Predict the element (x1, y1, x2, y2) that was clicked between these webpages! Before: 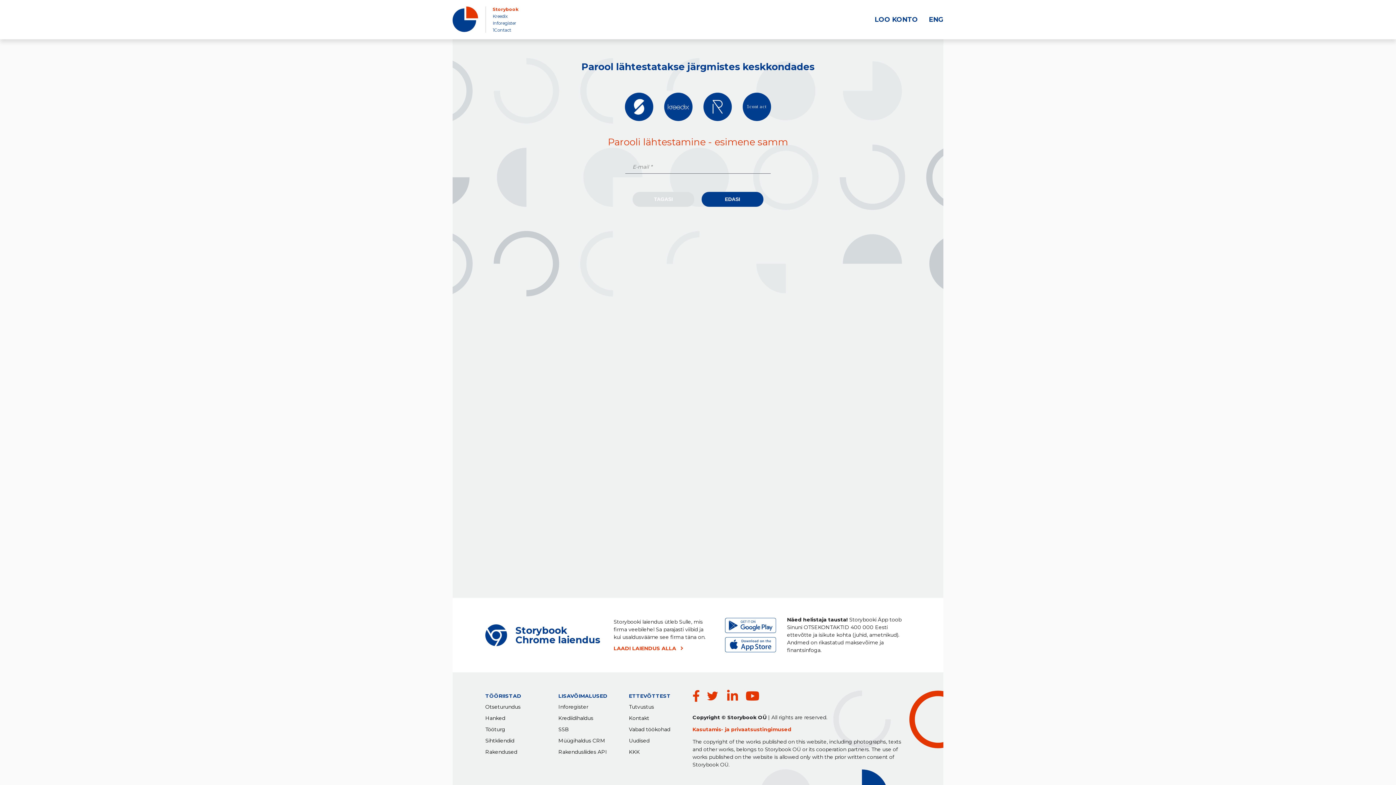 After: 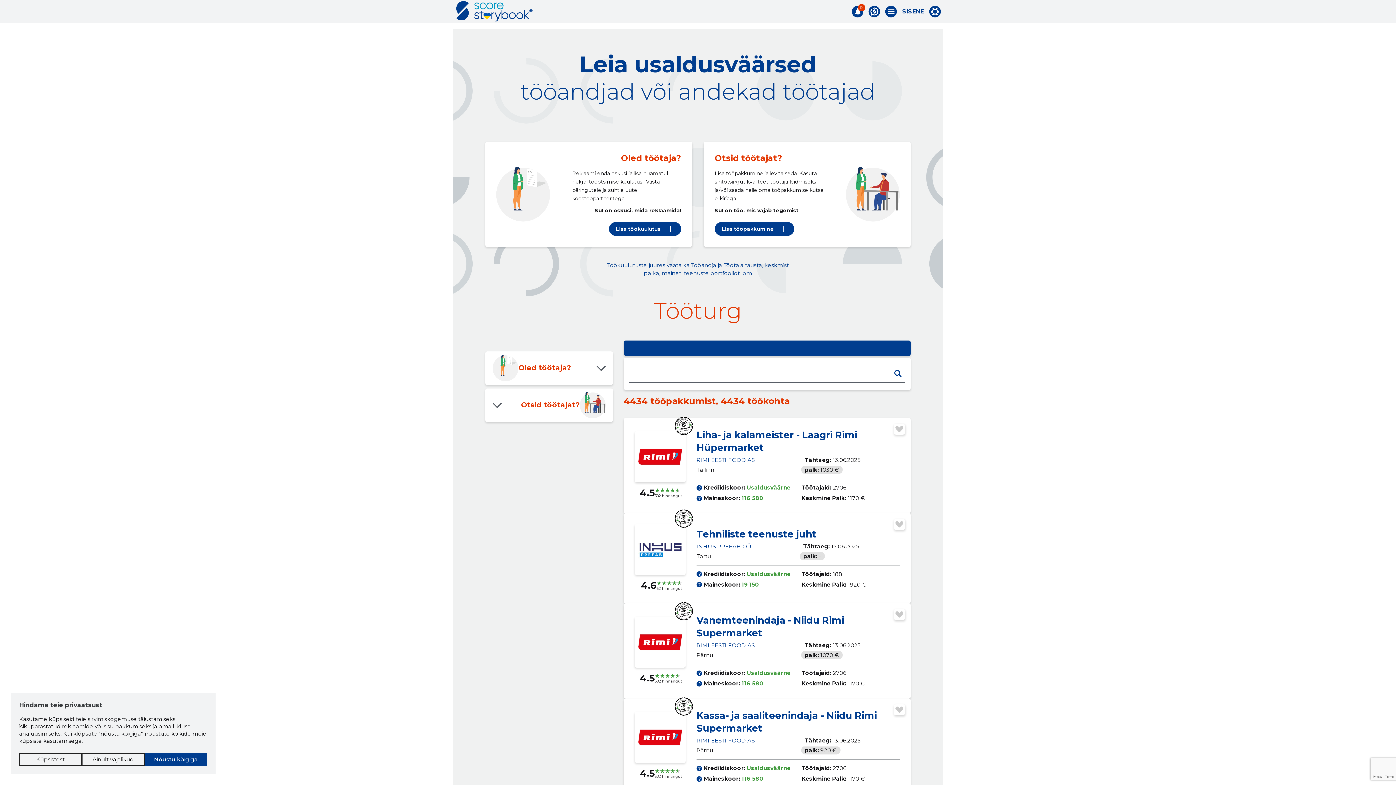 Action: label: Tööturg bbox: (485, 726, 505, 733)